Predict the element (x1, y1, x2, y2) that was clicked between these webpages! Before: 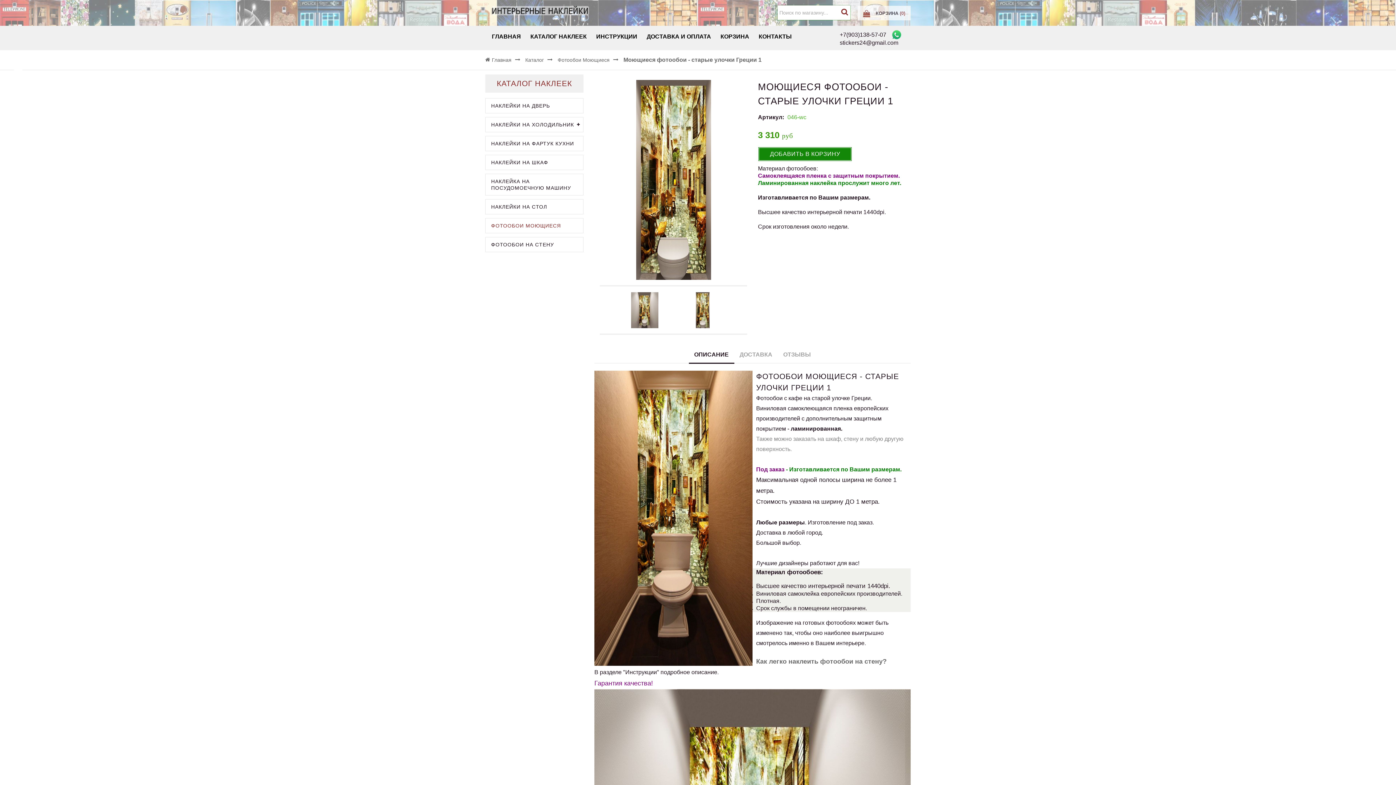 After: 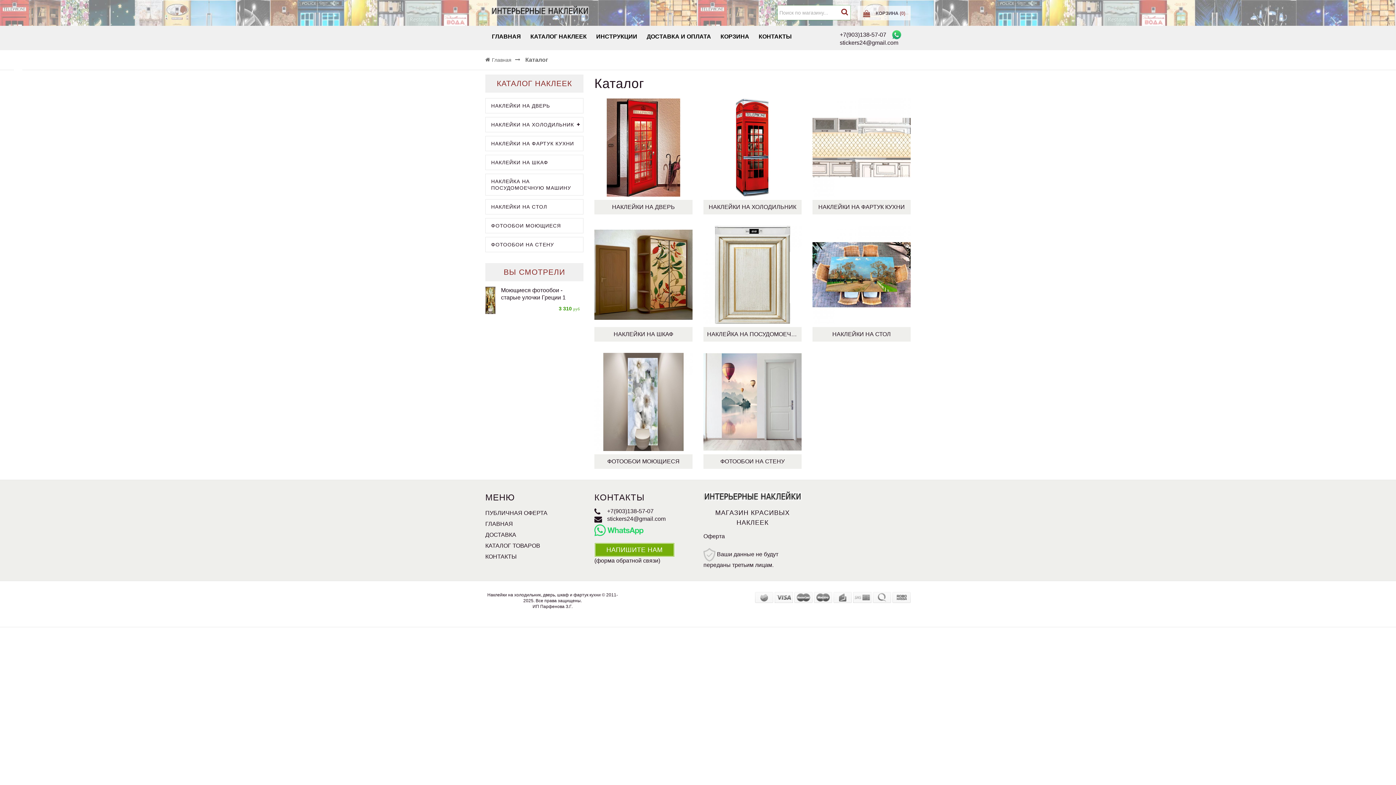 Action: bbox: (525, 57, 556, 62) label: Каталог